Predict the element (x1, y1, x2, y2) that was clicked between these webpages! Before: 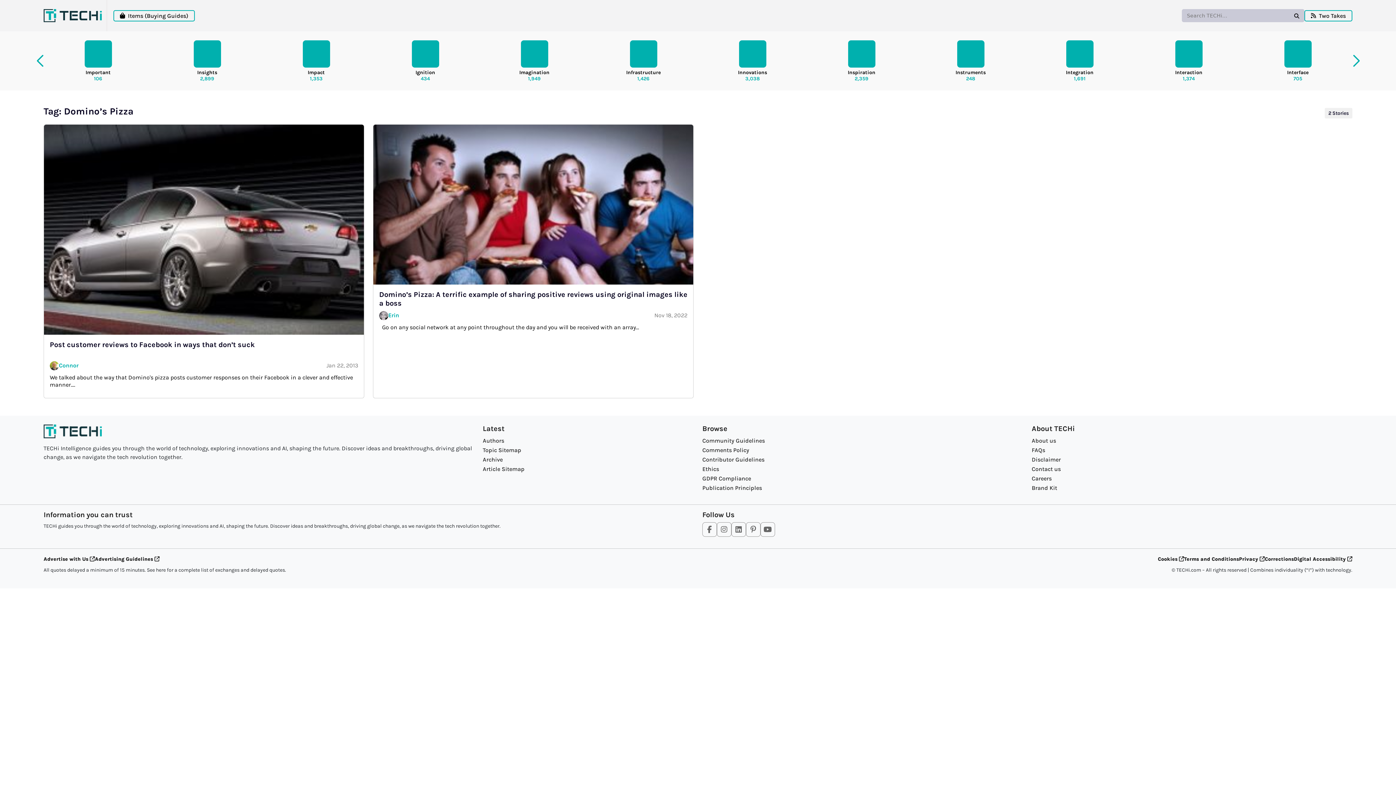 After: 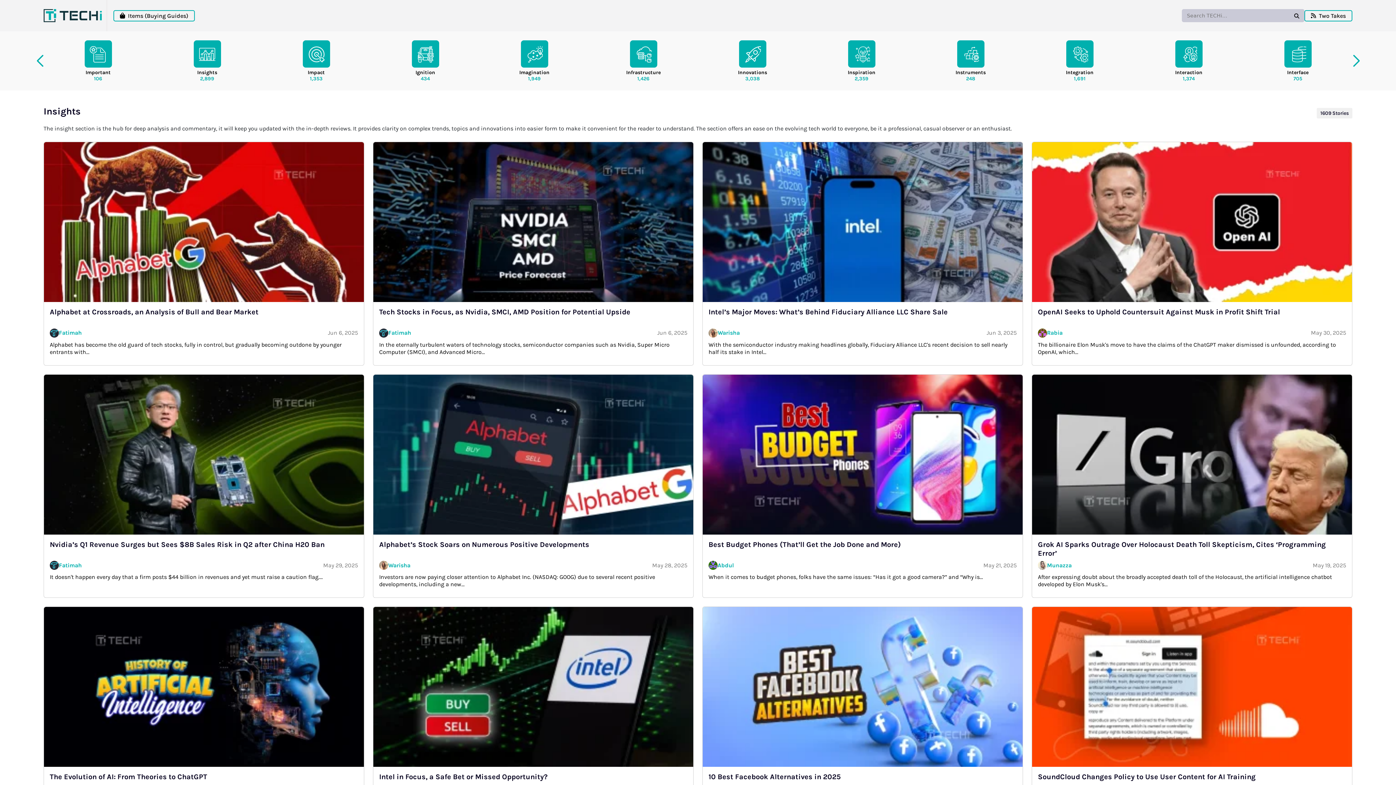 Action: label: Insights
2,899 bbox: (152, 36, 261, 85)